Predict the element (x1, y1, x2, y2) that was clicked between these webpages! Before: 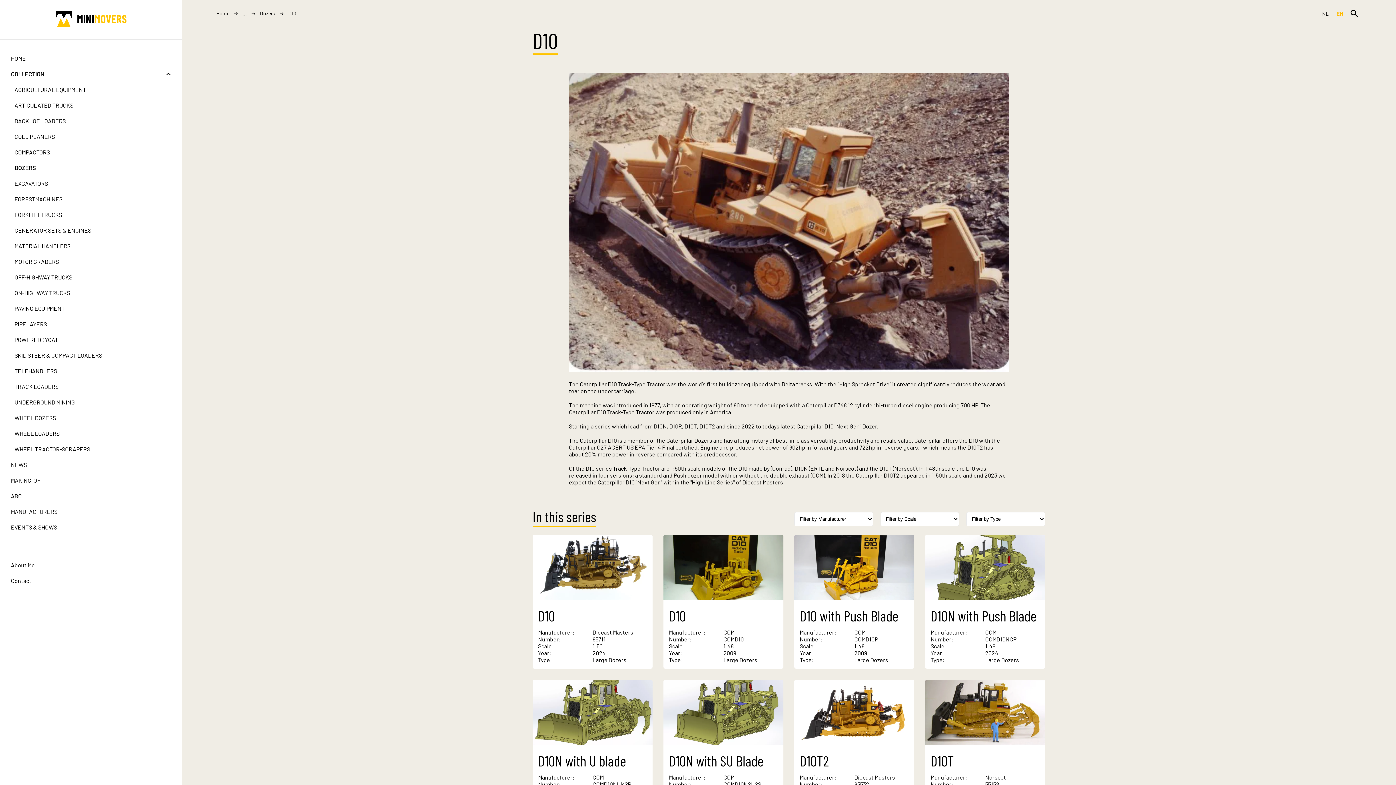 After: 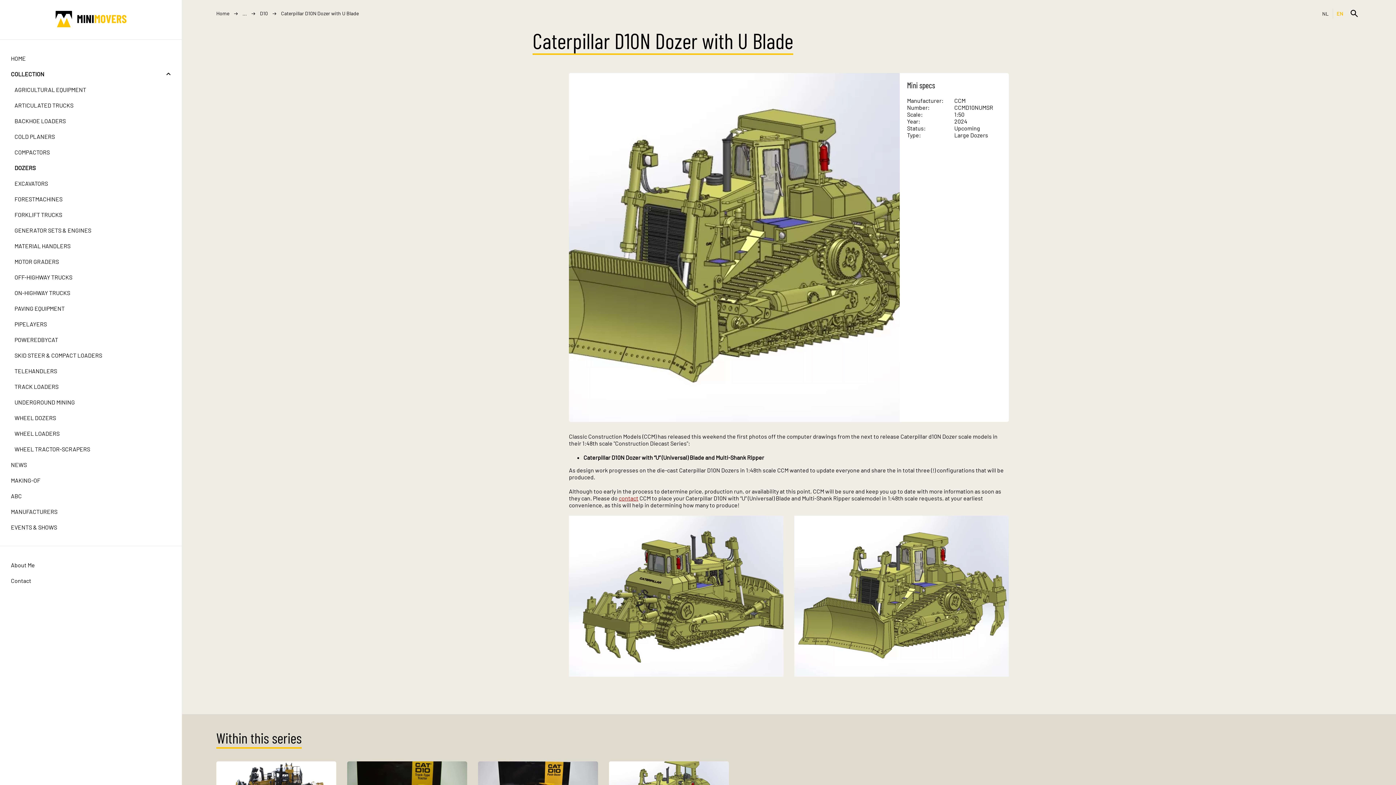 Action: bbox: (532, 679, 652, 814) label: D10N with U blade
Manufacturer:
CCM
Number:
CCMD10NUMSR
Scale:
1:50
Year:
2024
Type:
Large Dozers